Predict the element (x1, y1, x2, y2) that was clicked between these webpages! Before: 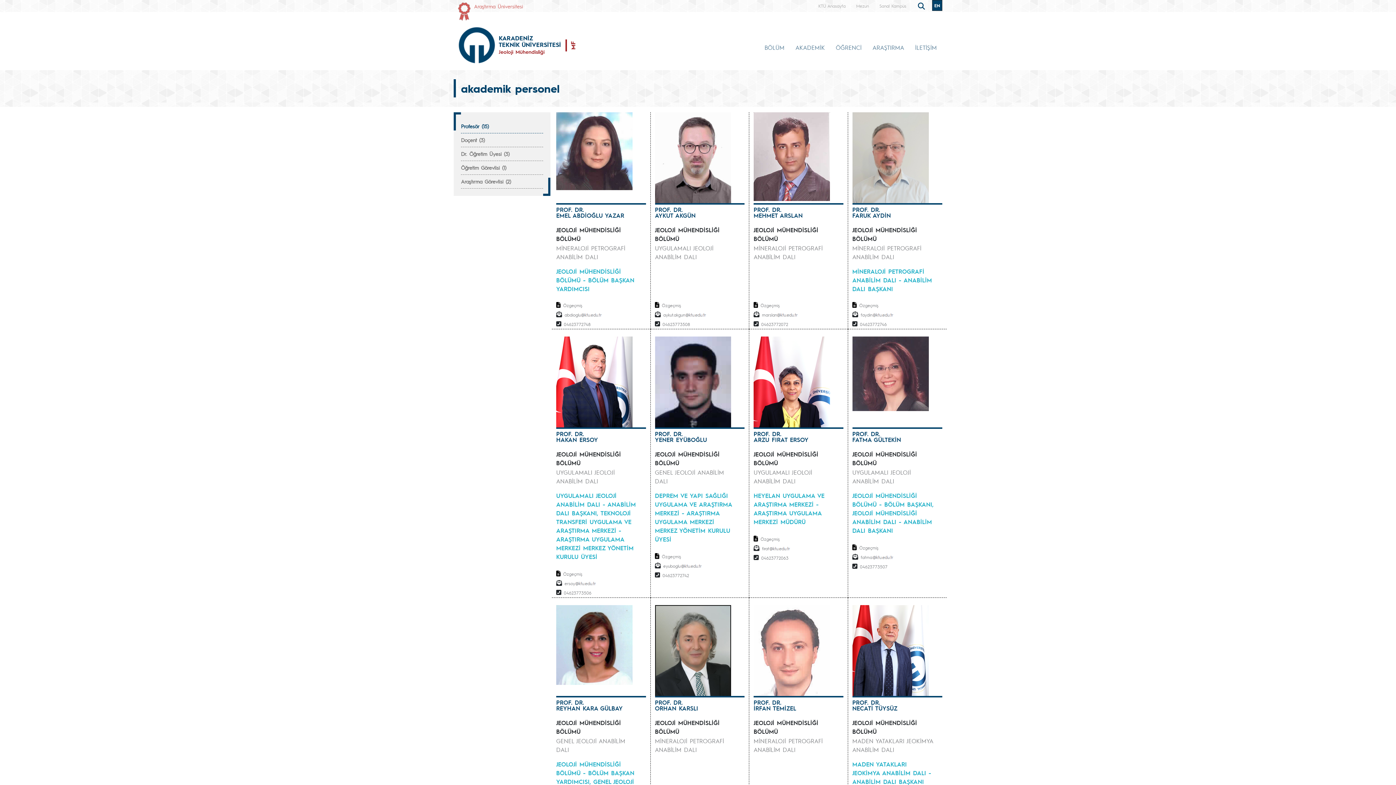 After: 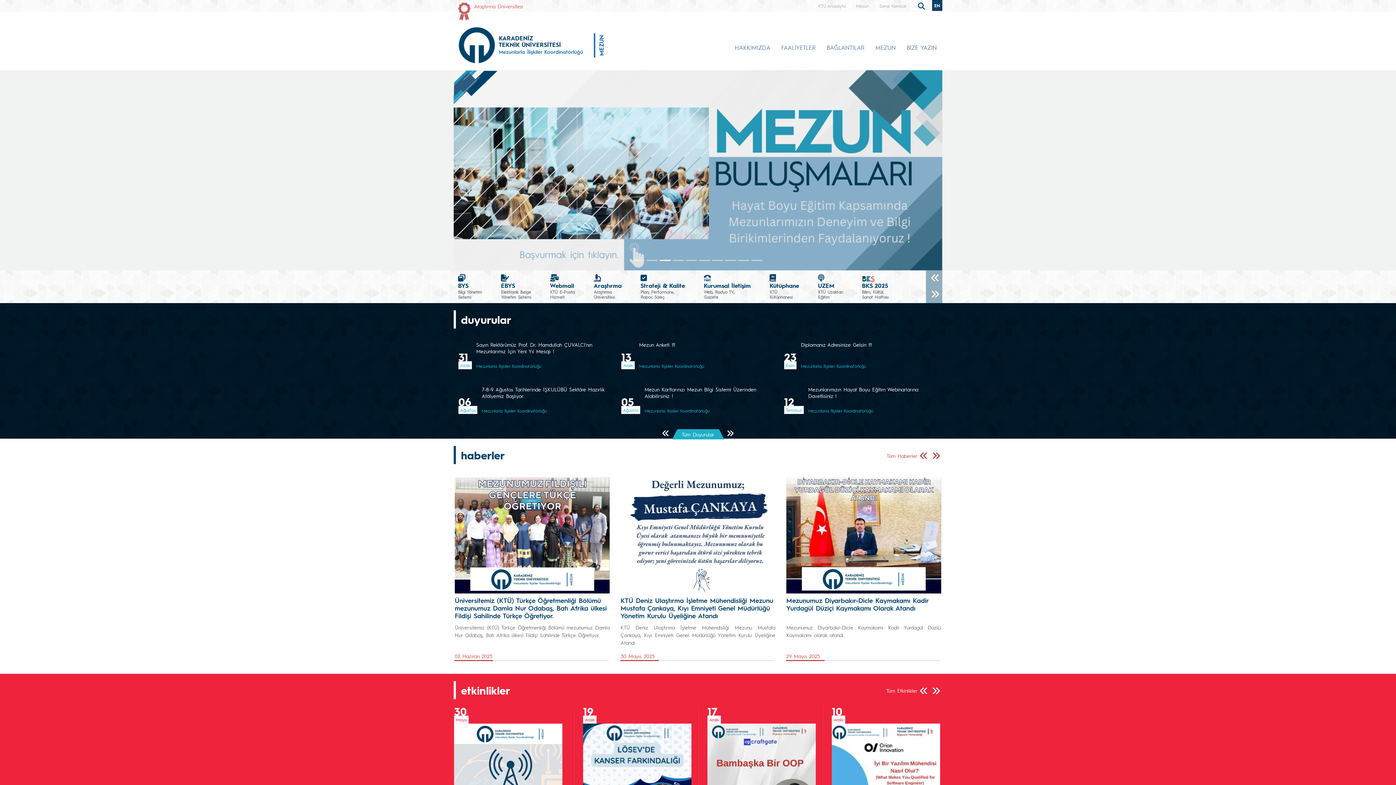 Action: bbox: (856, 2, 869, 8) label: Mezun